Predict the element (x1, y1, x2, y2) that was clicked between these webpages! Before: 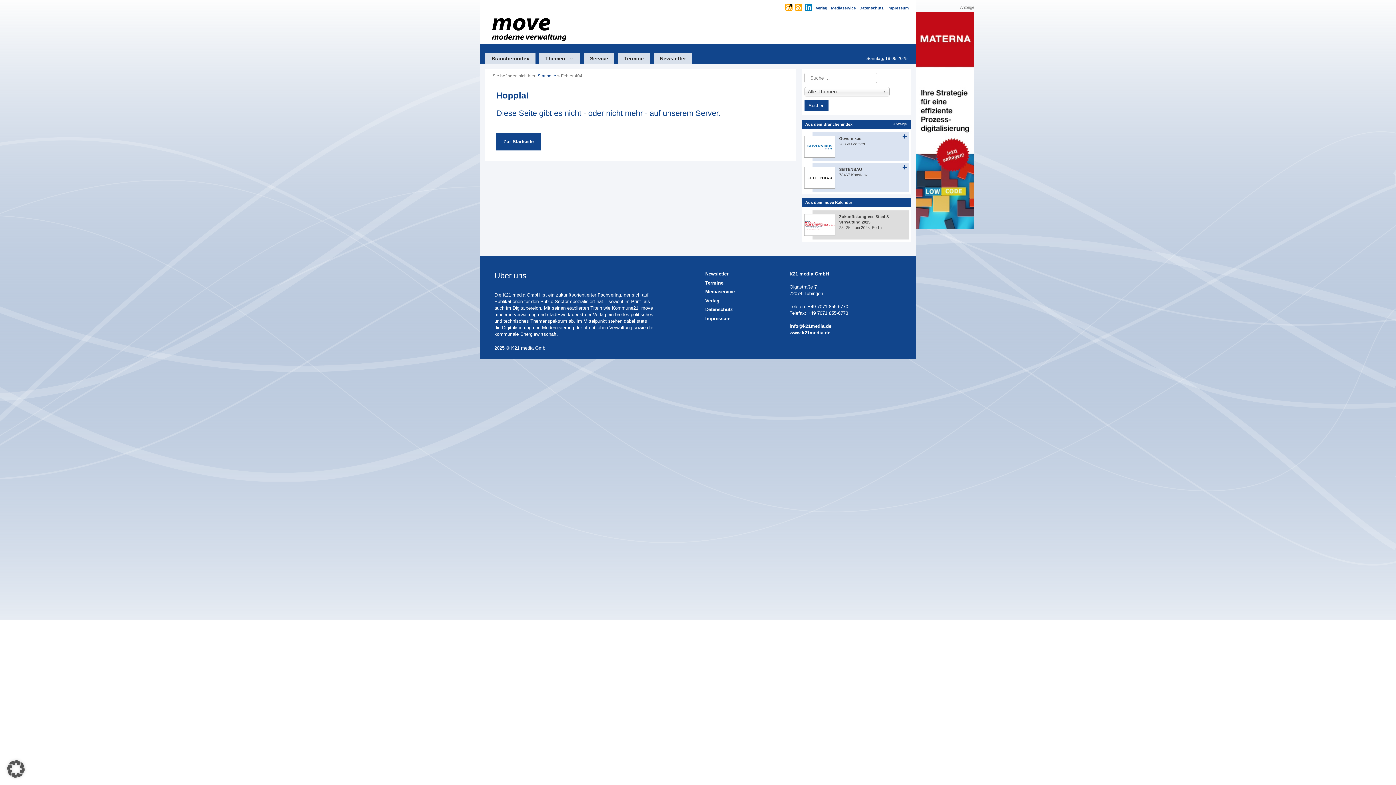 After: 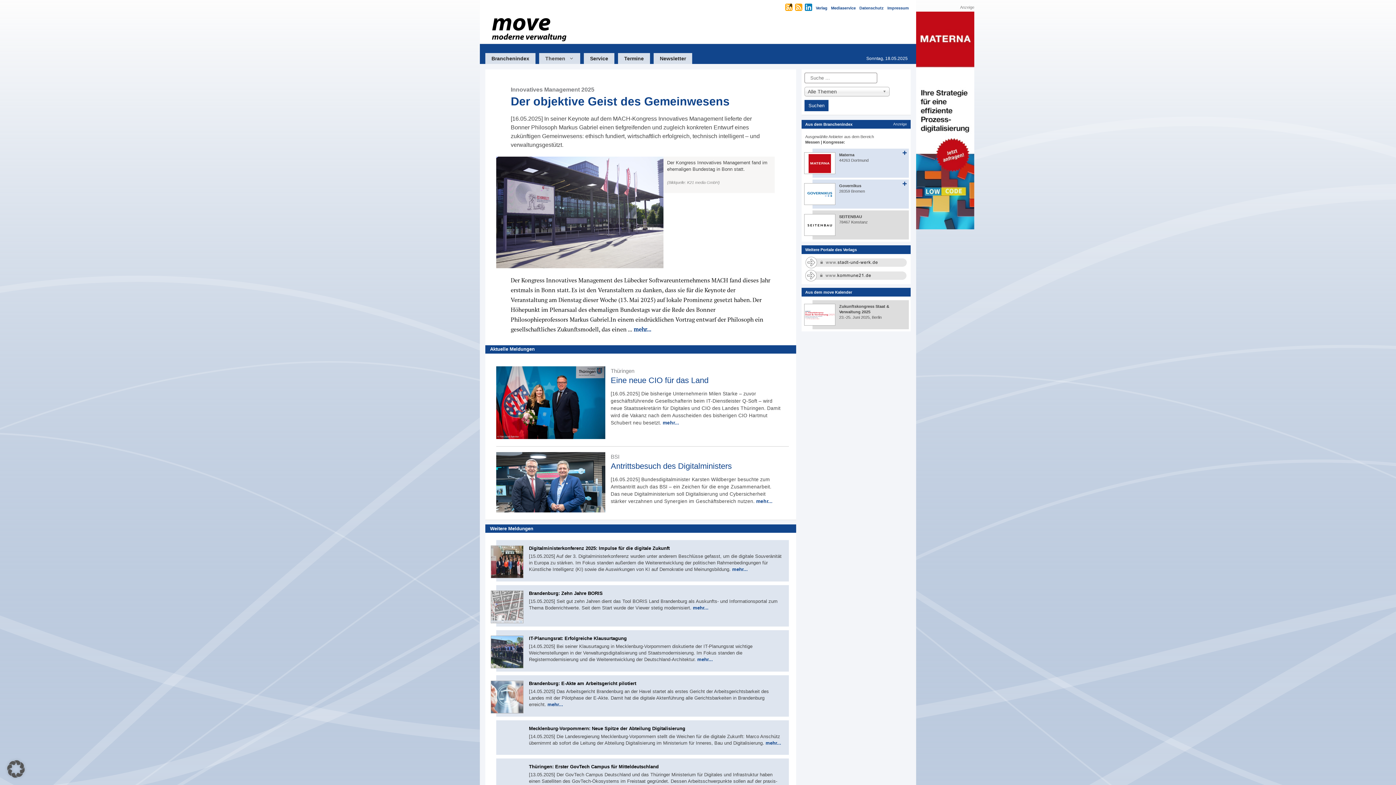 Action: bbox: (491, 26, 566, 32)